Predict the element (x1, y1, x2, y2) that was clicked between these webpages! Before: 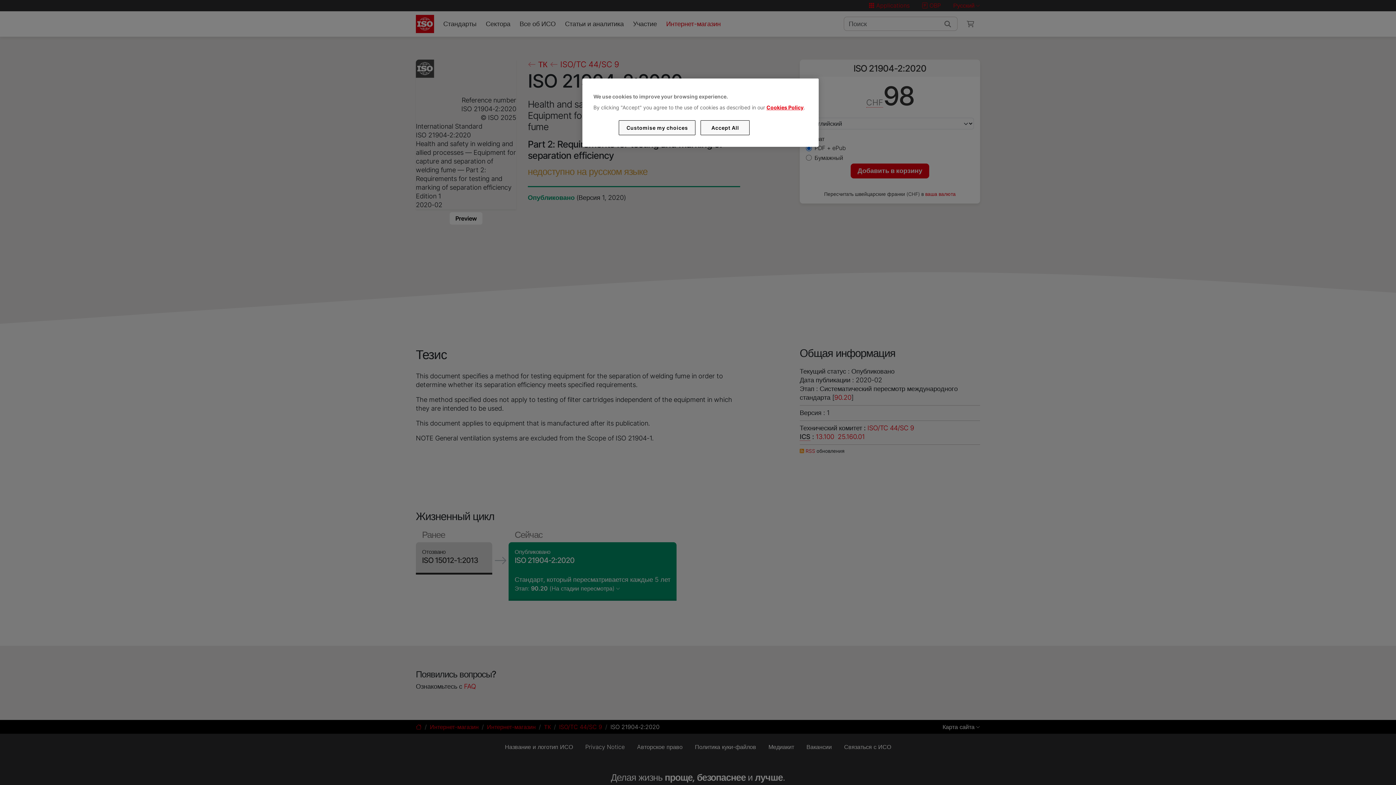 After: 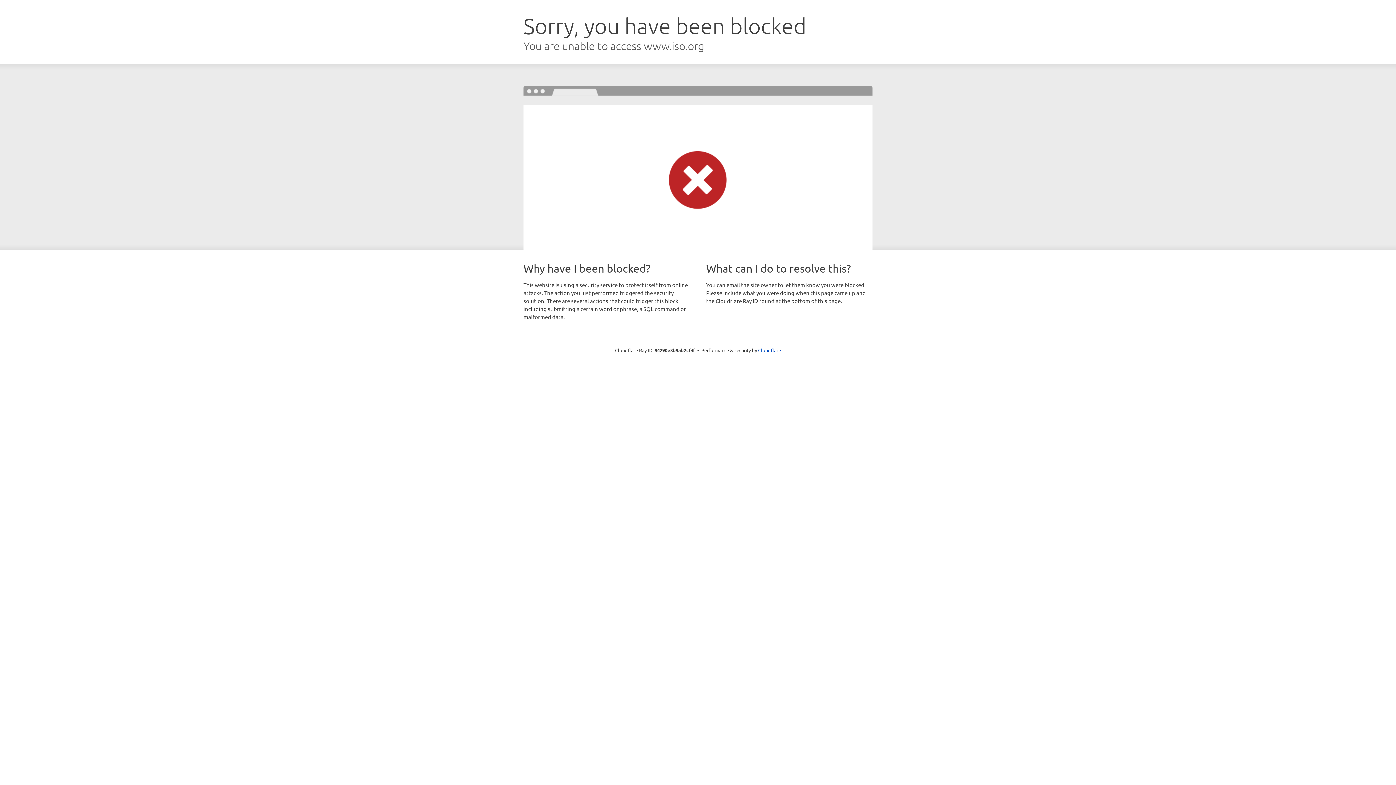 Action: label: Cookies Policy bbox: (766, 104, 803, 110)